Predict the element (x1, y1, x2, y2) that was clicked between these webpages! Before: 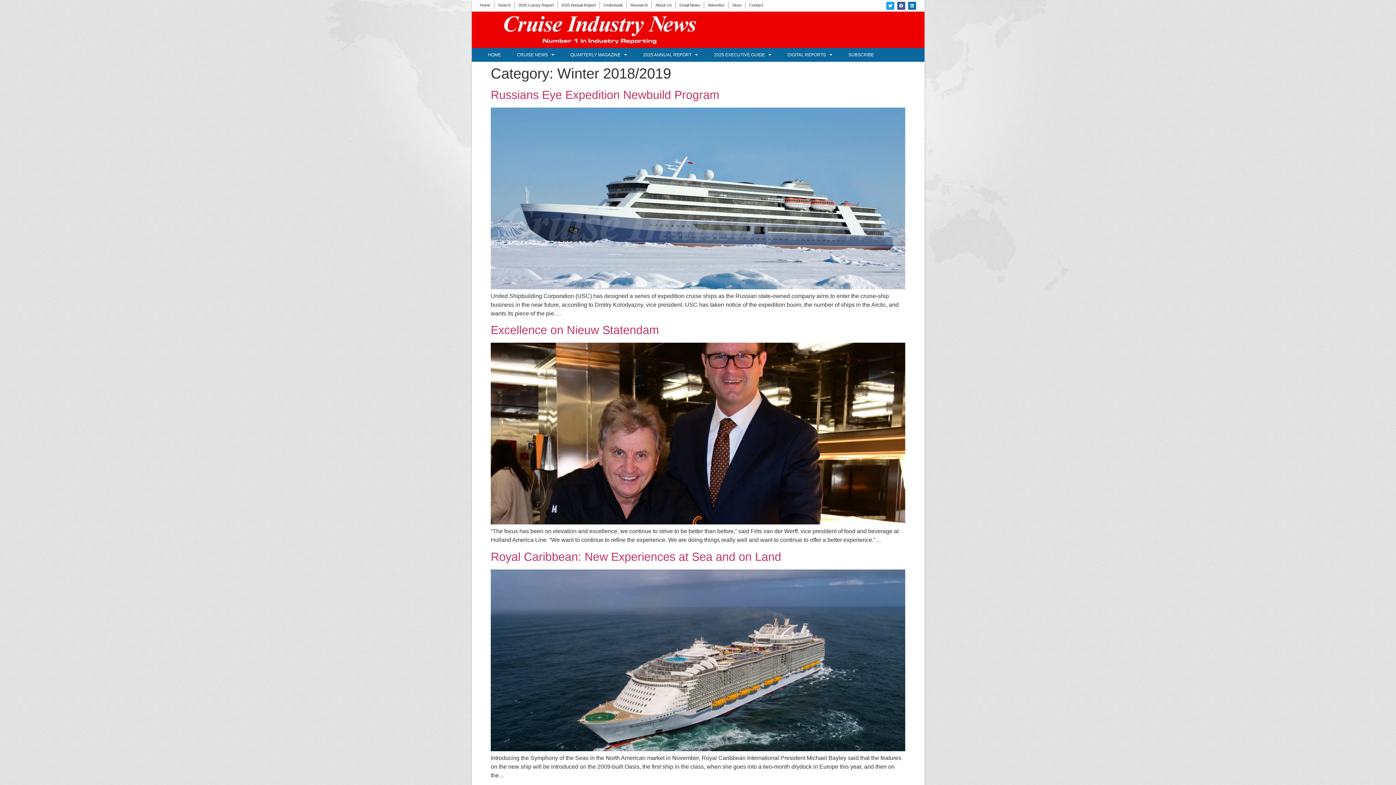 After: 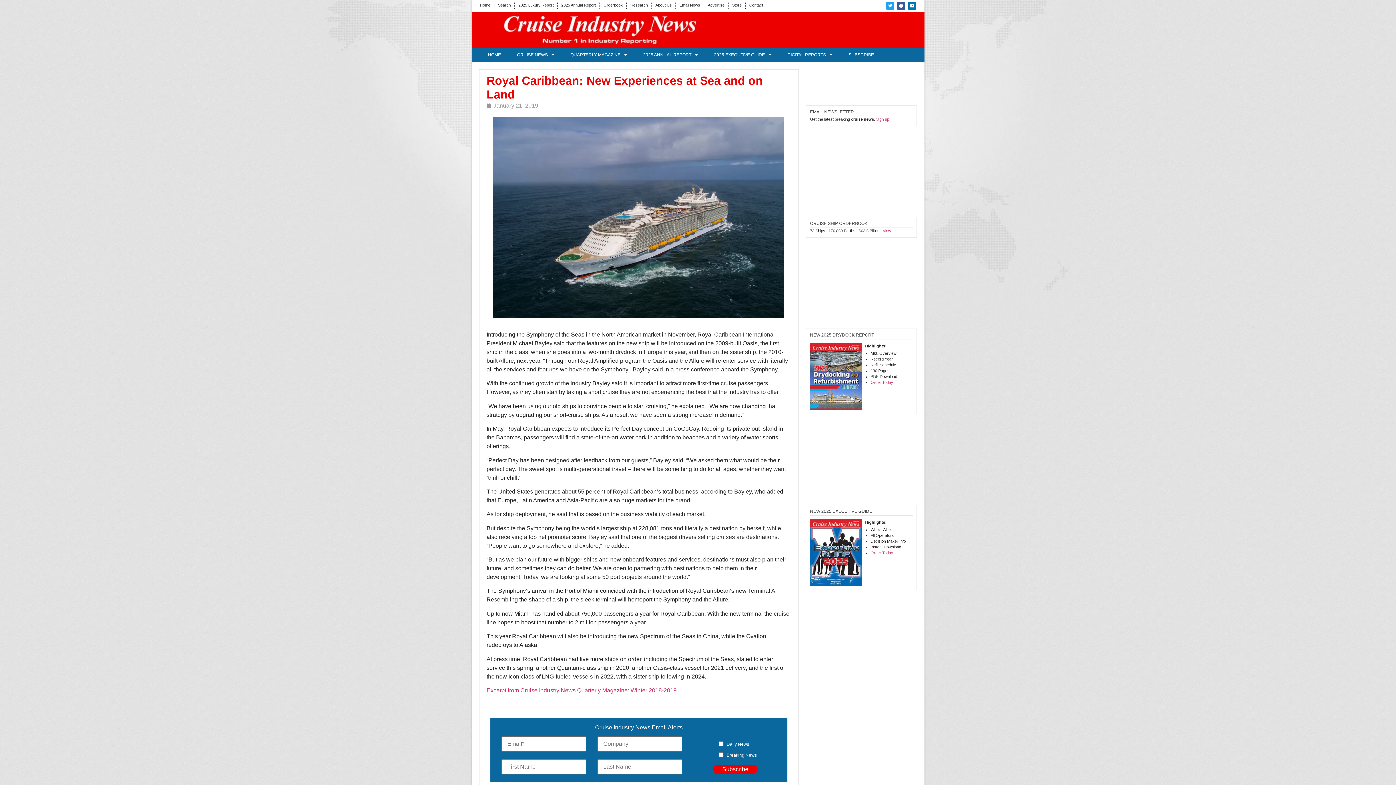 Action: bbox: (490, 746, 905, 752)